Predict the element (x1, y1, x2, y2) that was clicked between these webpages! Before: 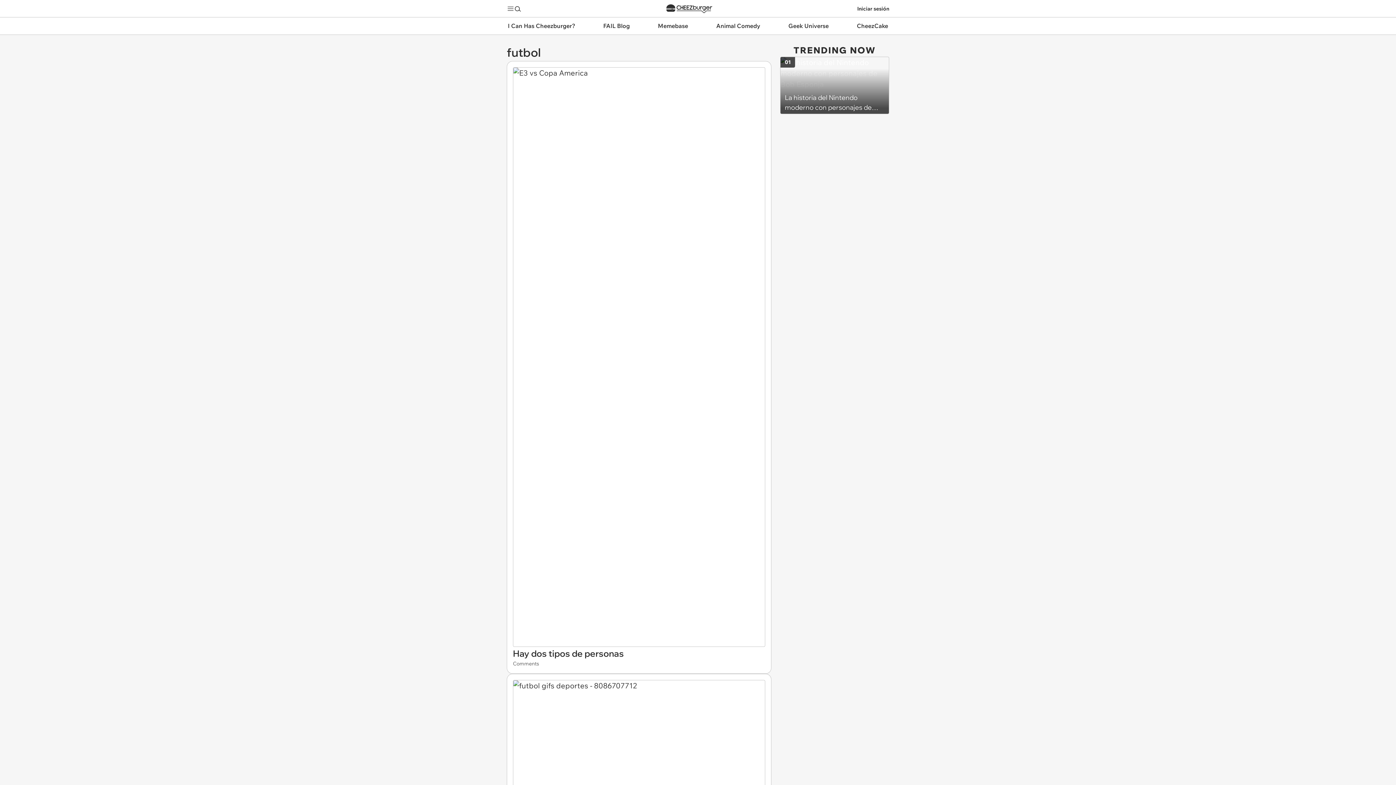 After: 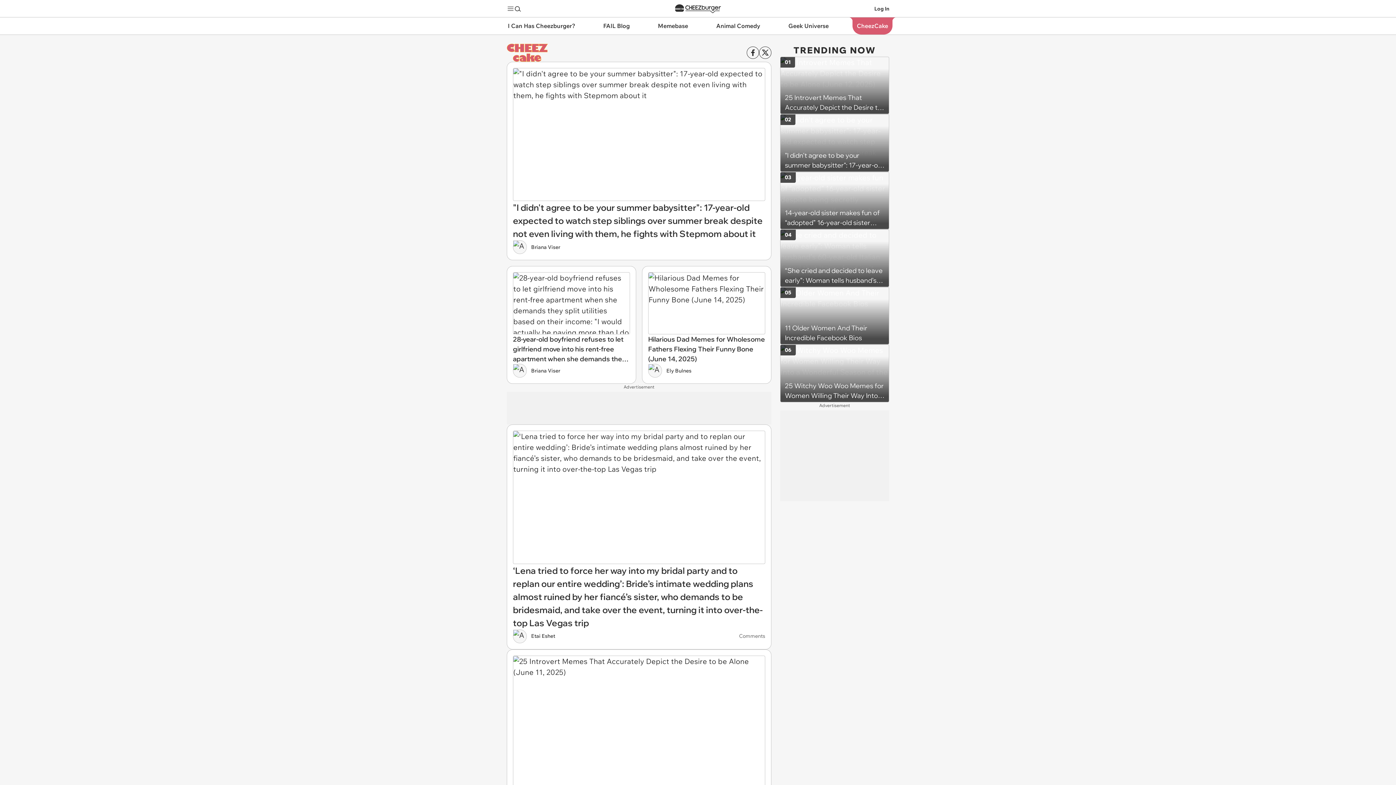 Action: label: CheezCake bbox: (847, 17, 898, 34)